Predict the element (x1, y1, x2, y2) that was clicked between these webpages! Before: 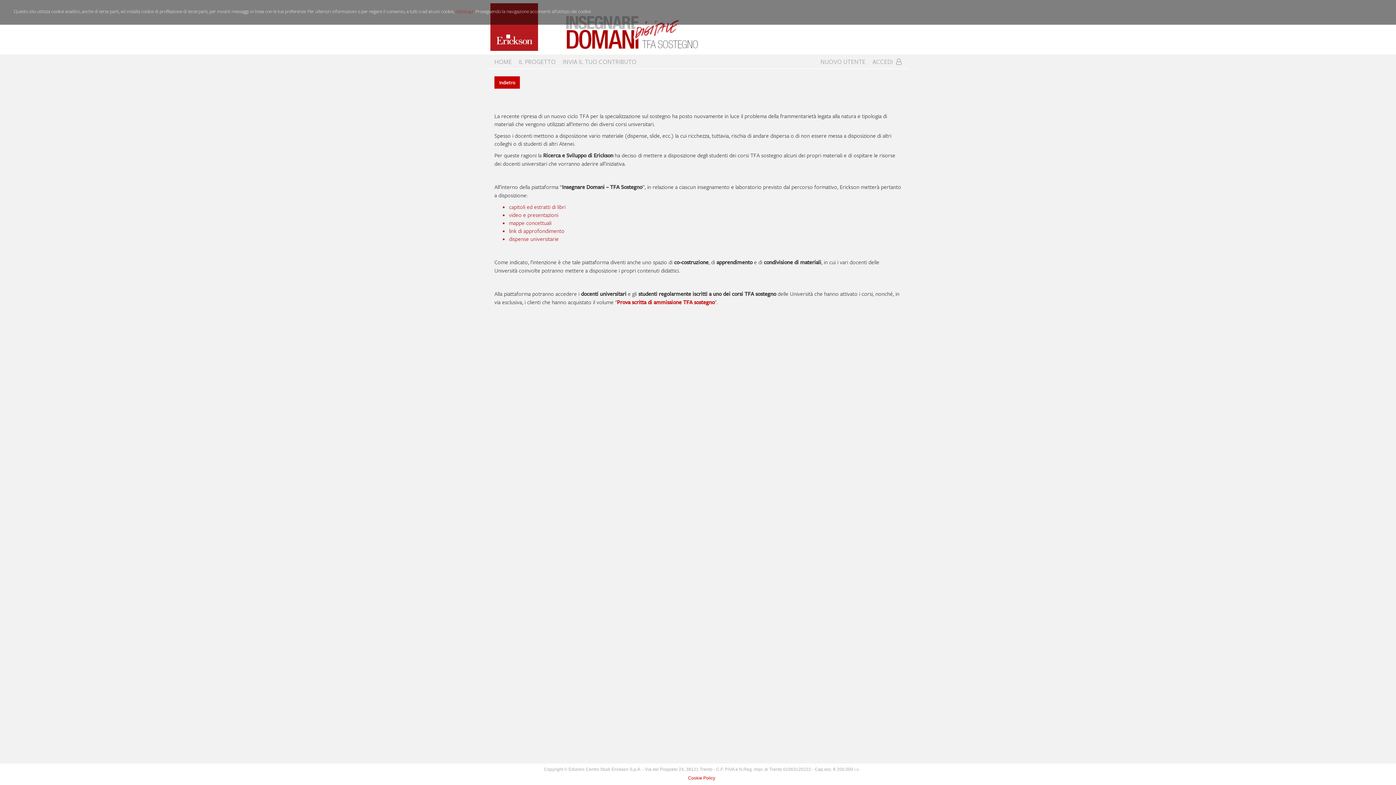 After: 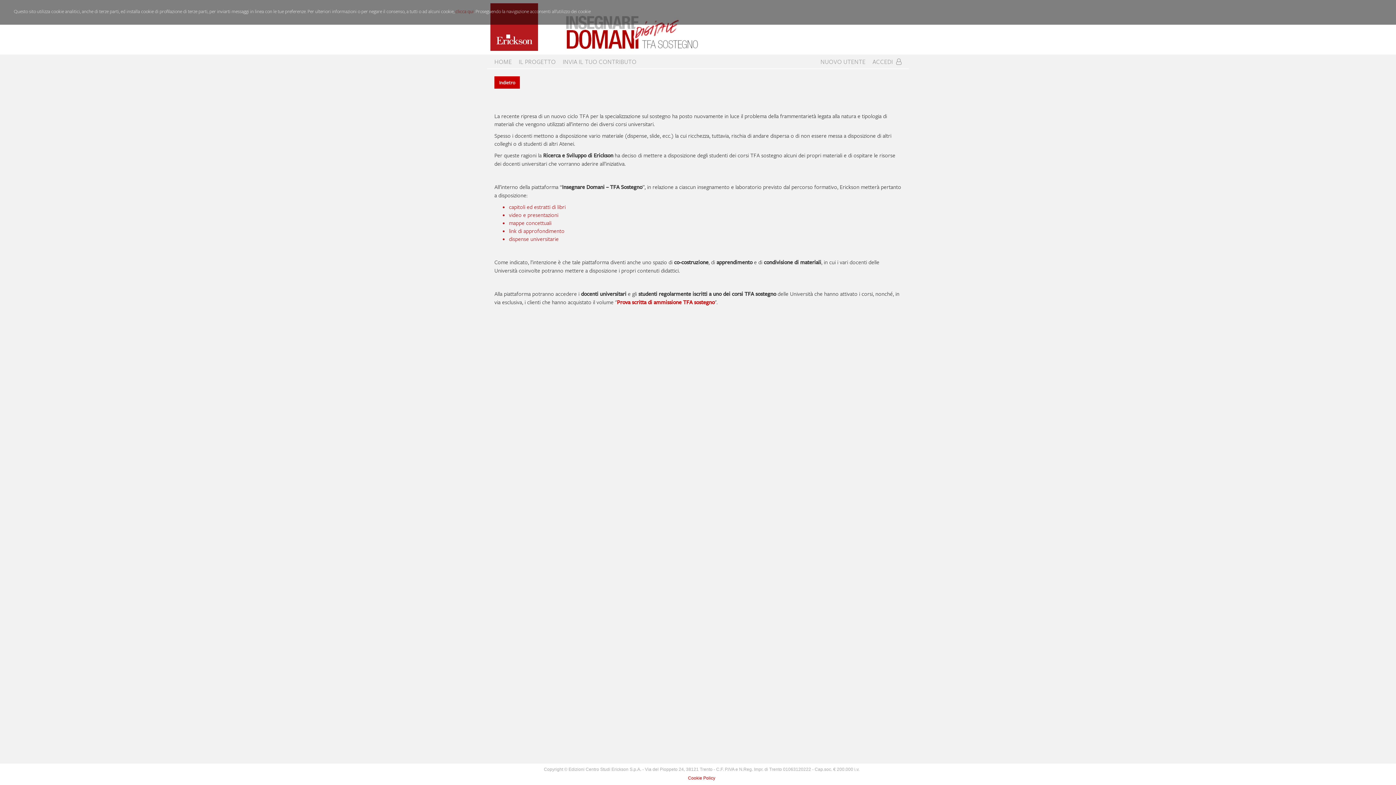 Action: label: clicca qui bbox: (455, 8, 473, 14)